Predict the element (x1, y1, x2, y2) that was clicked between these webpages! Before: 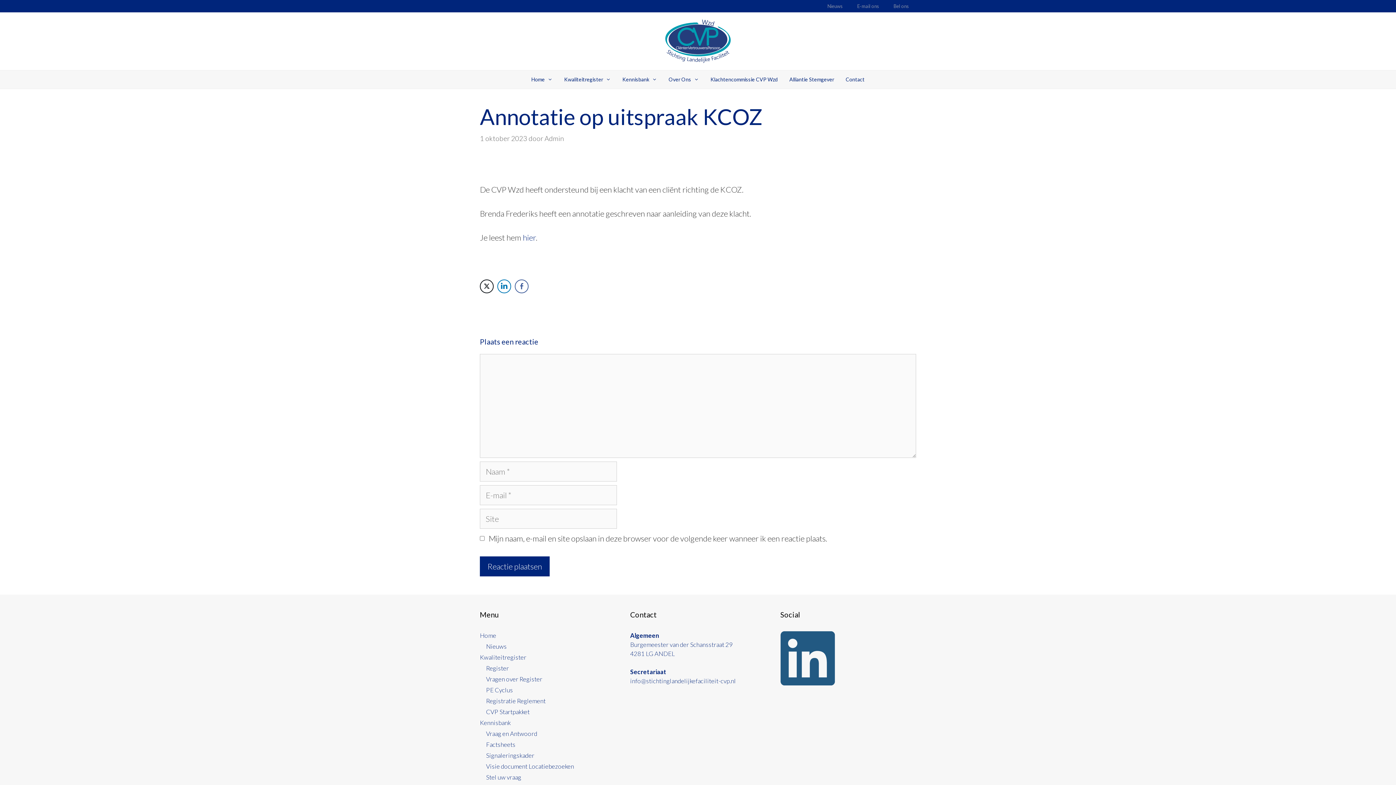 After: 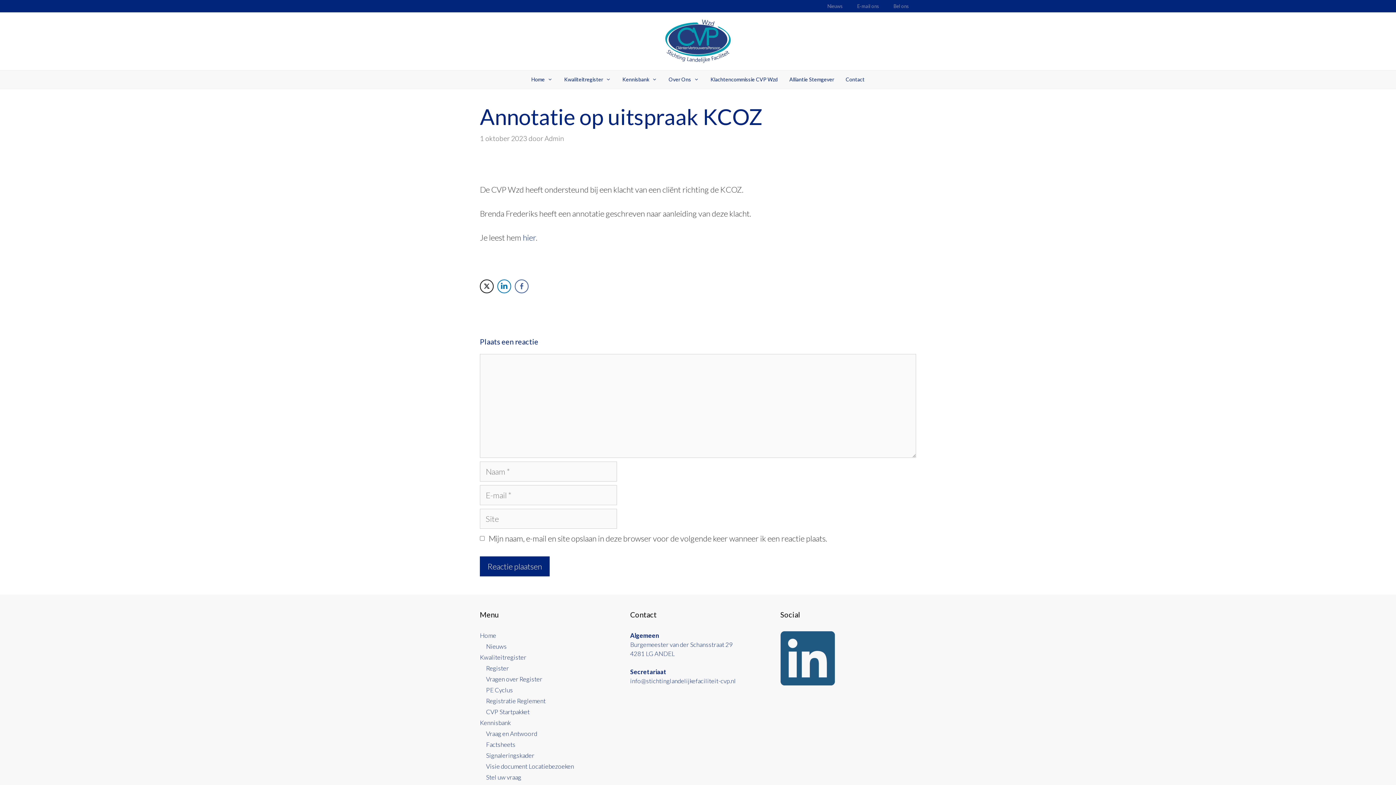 Action: bbox: (486, 751, 534, 759) label: Signaleringskader